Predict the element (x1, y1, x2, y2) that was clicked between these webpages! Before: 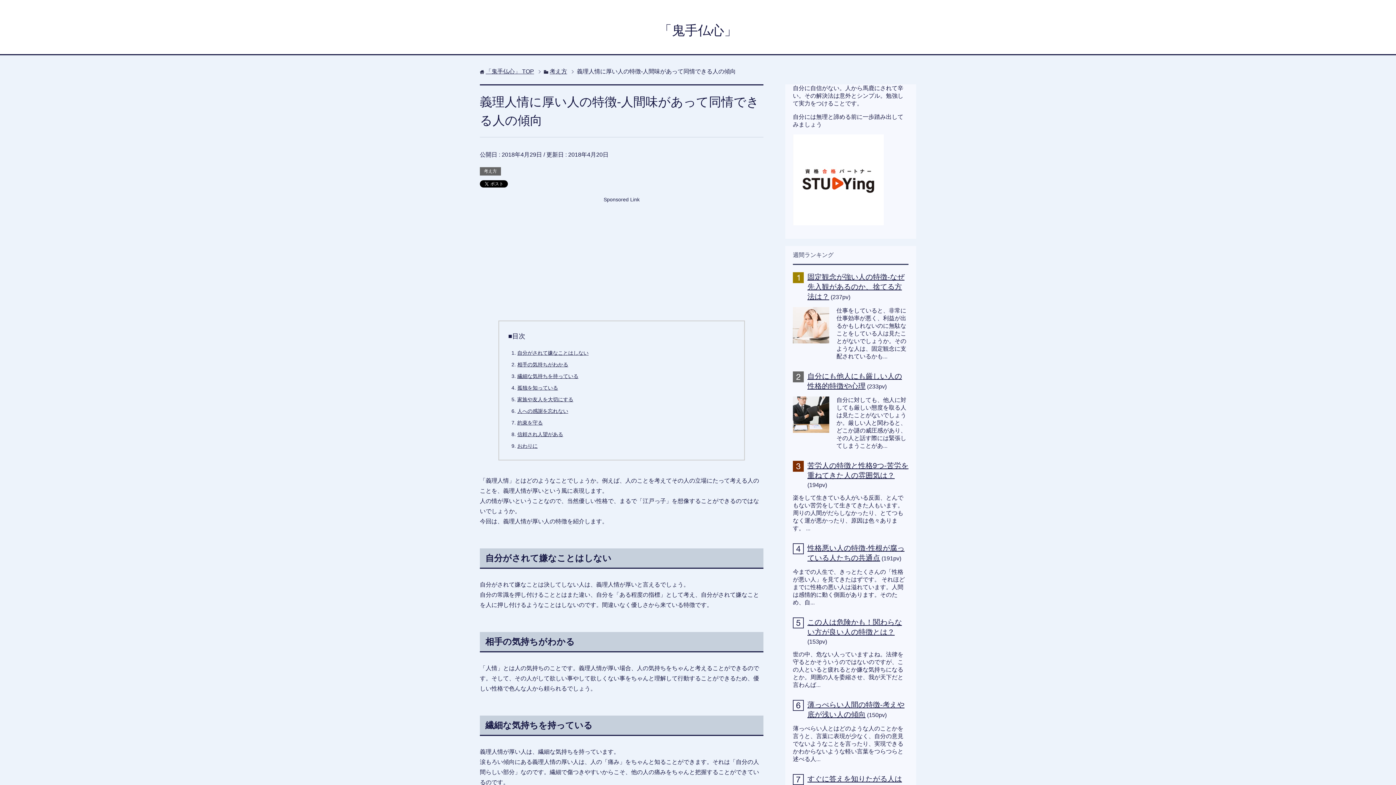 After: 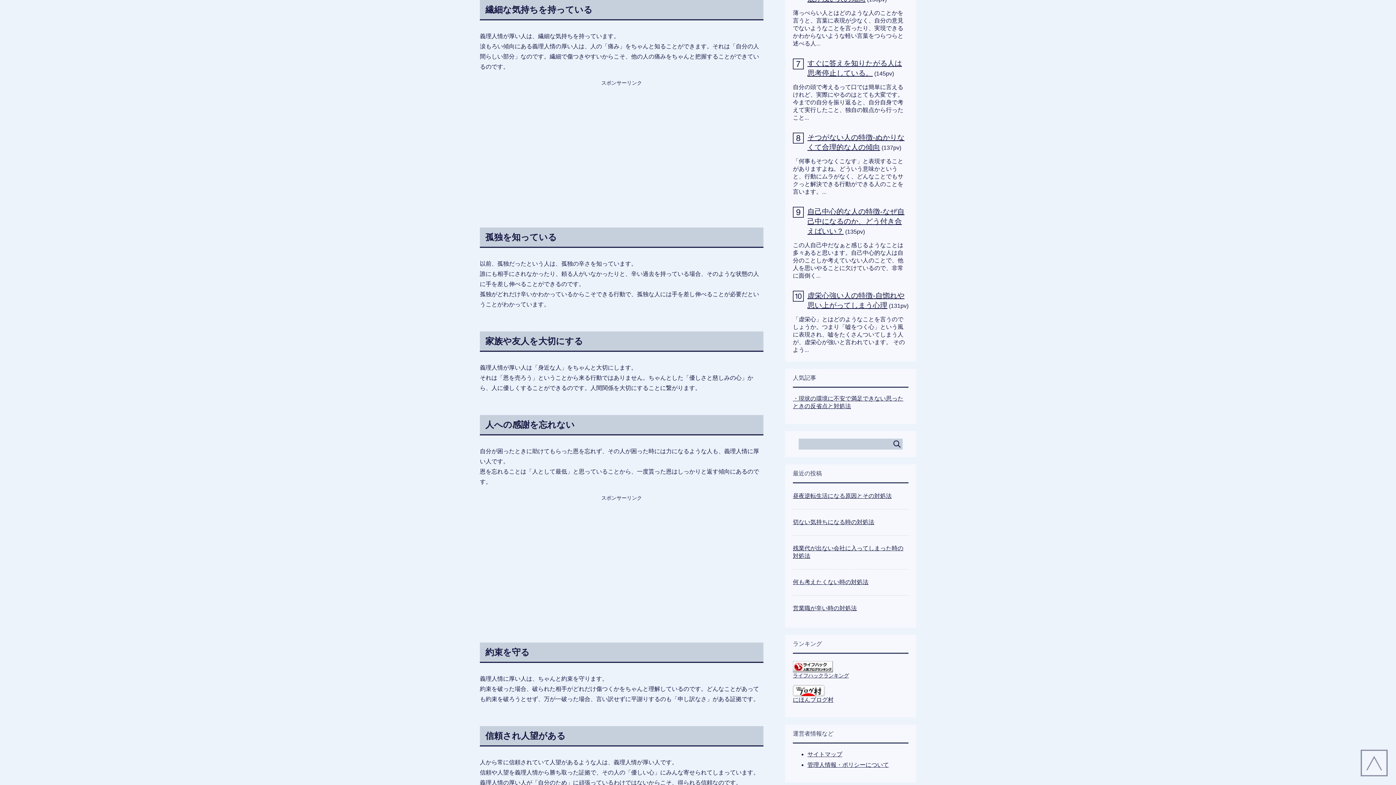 Action: label: 繊細な気持ちを持っている bbox: (517, 373, 578, 379)